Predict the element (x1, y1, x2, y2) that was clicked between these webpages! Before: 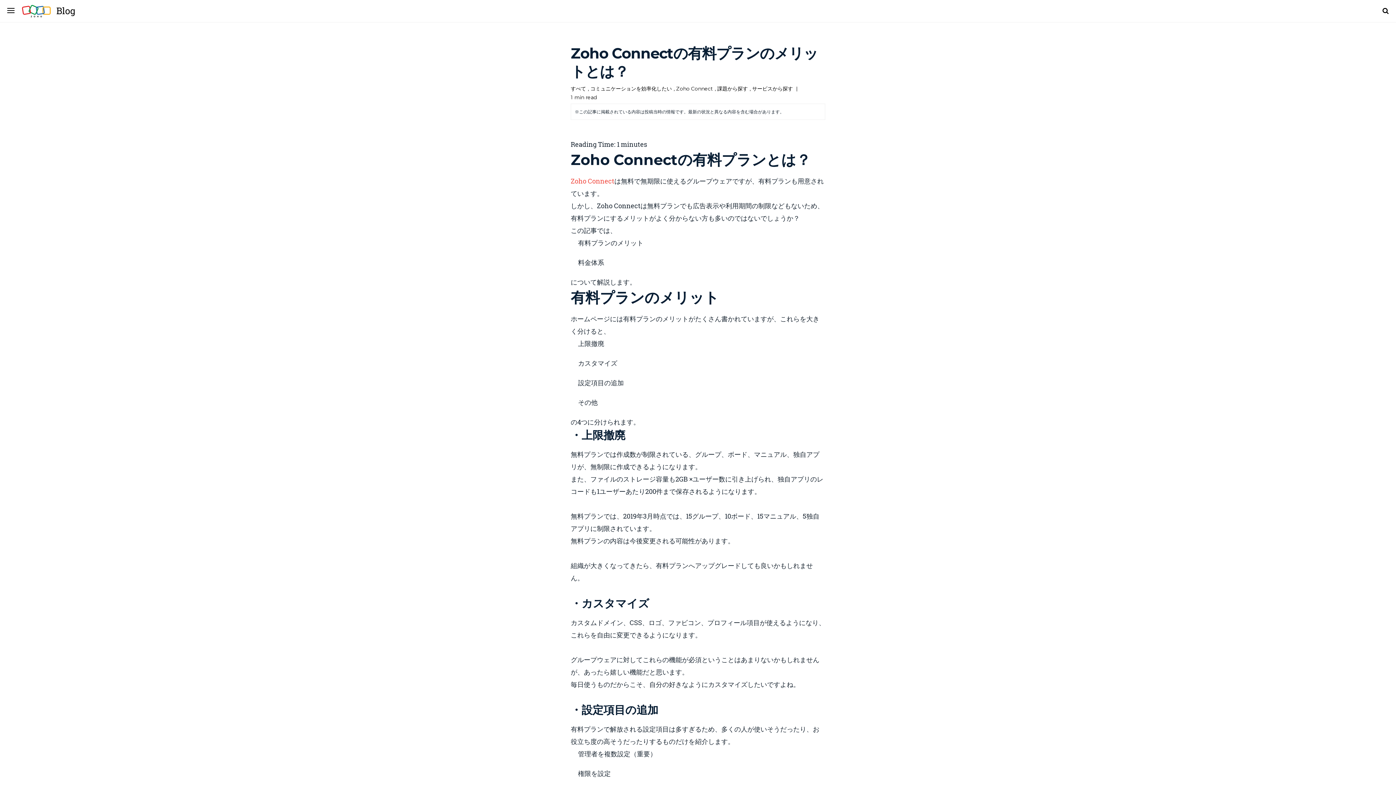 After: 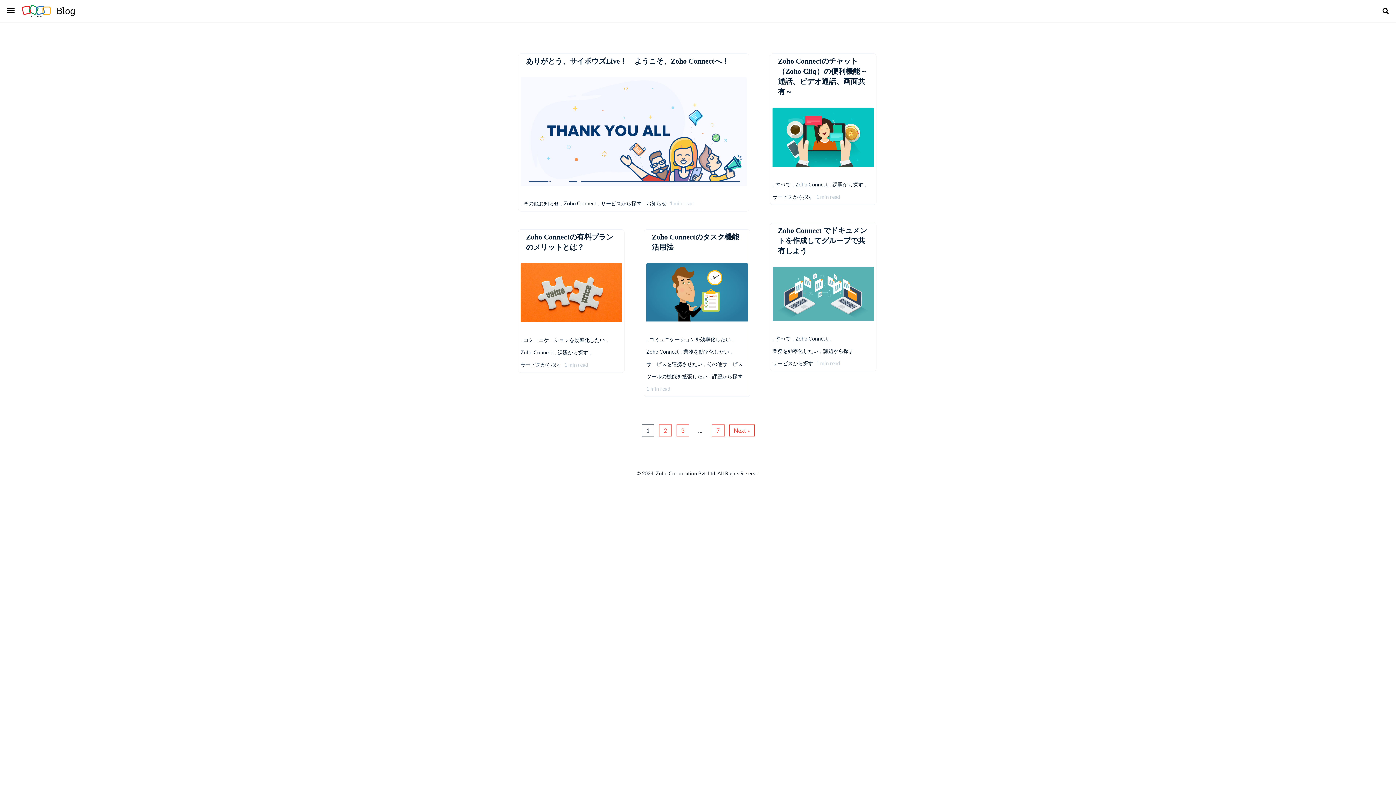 Action: label: Zoho Connect bbox: (676, 84, 713, 93)